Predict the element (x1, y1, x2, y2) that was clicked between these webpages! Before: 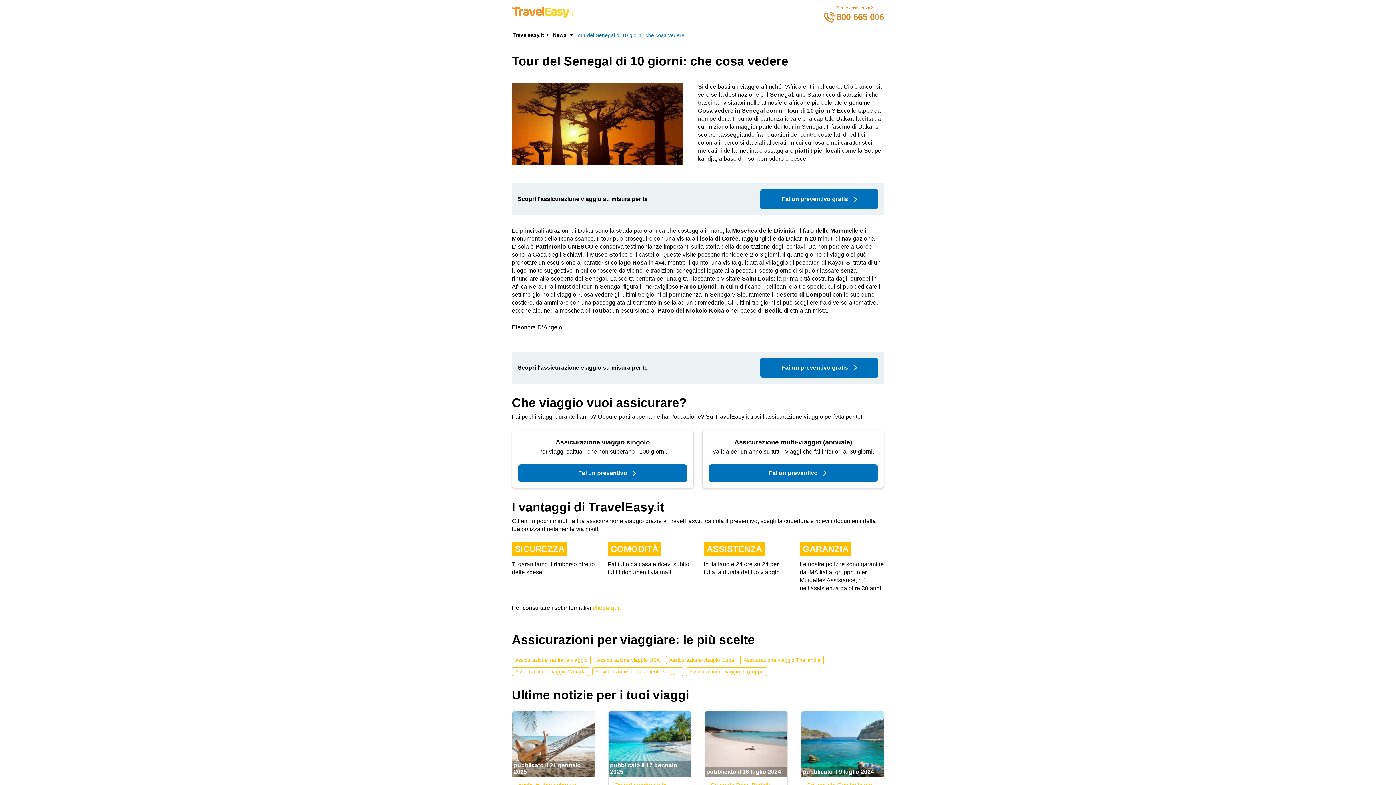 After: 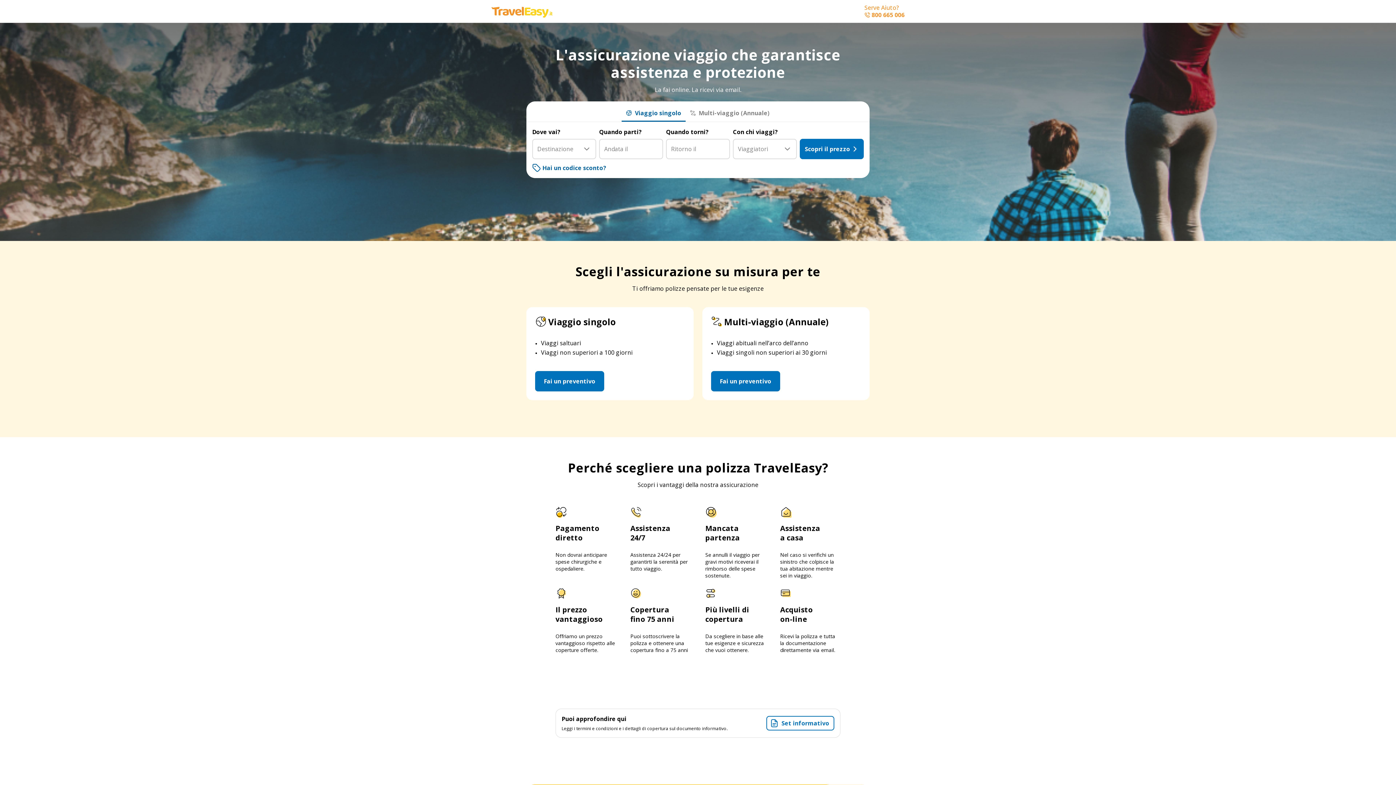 Action: label: Fai un preventivo bbox: (708, 464, 878, 482)